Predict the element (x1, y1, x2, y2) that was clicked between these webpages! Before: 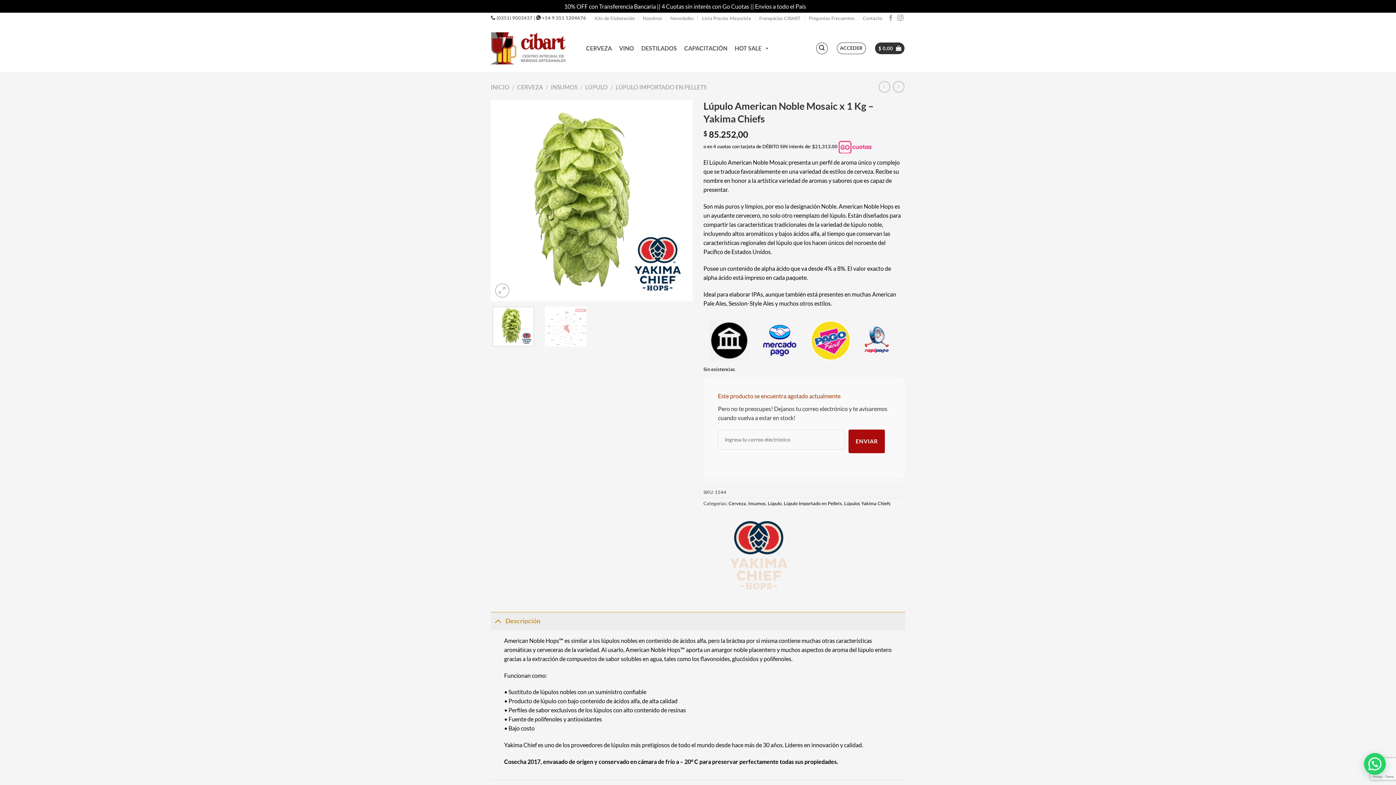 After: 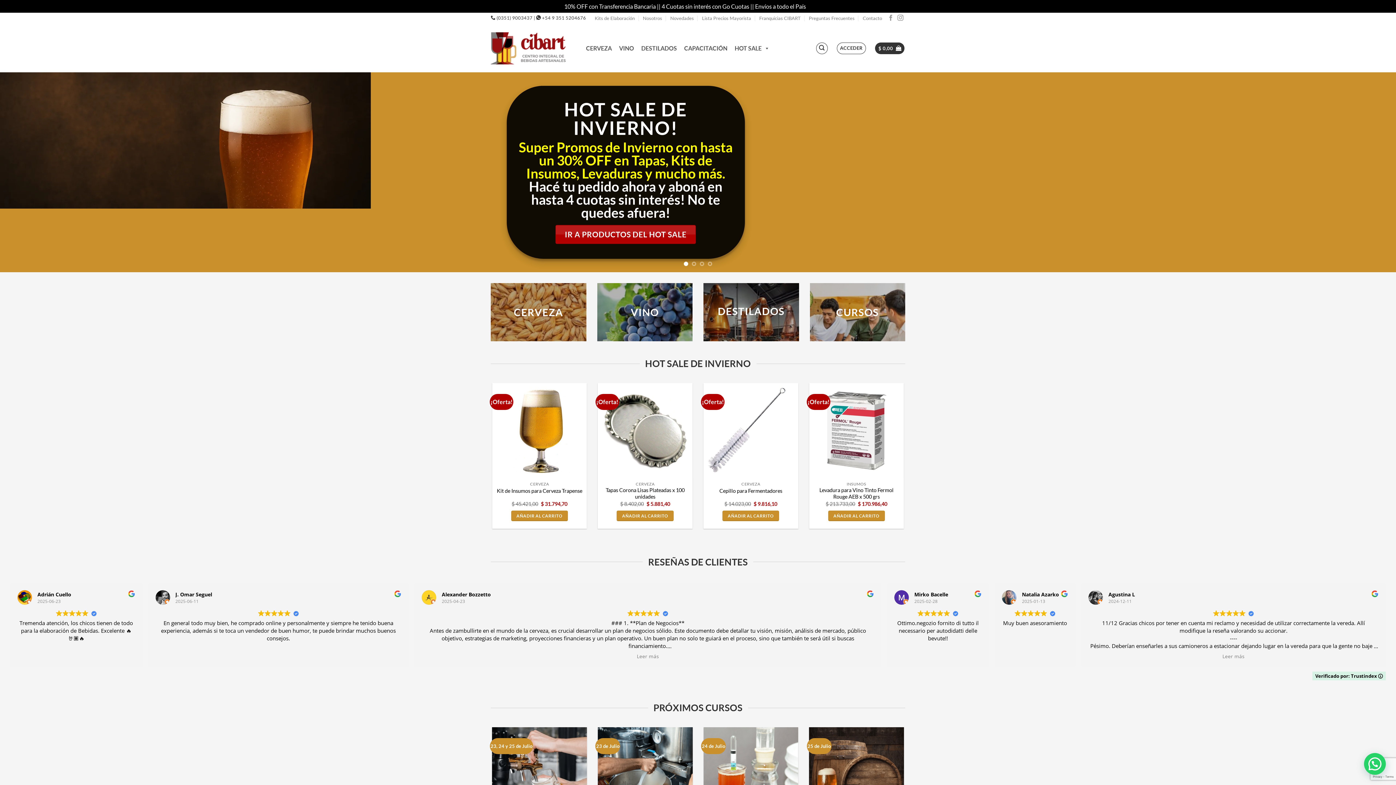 Action: label: INICIO bbox: (490, 83, 509, 90)